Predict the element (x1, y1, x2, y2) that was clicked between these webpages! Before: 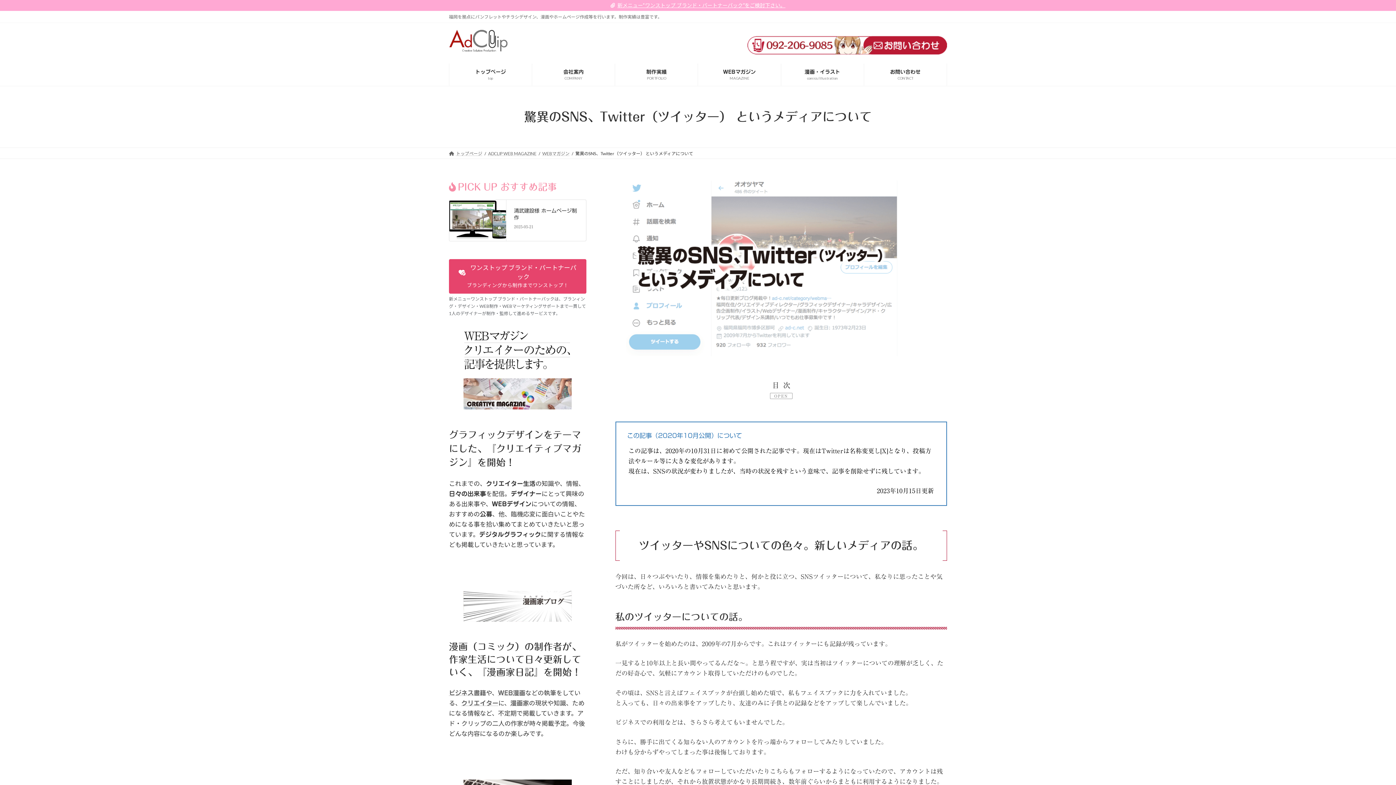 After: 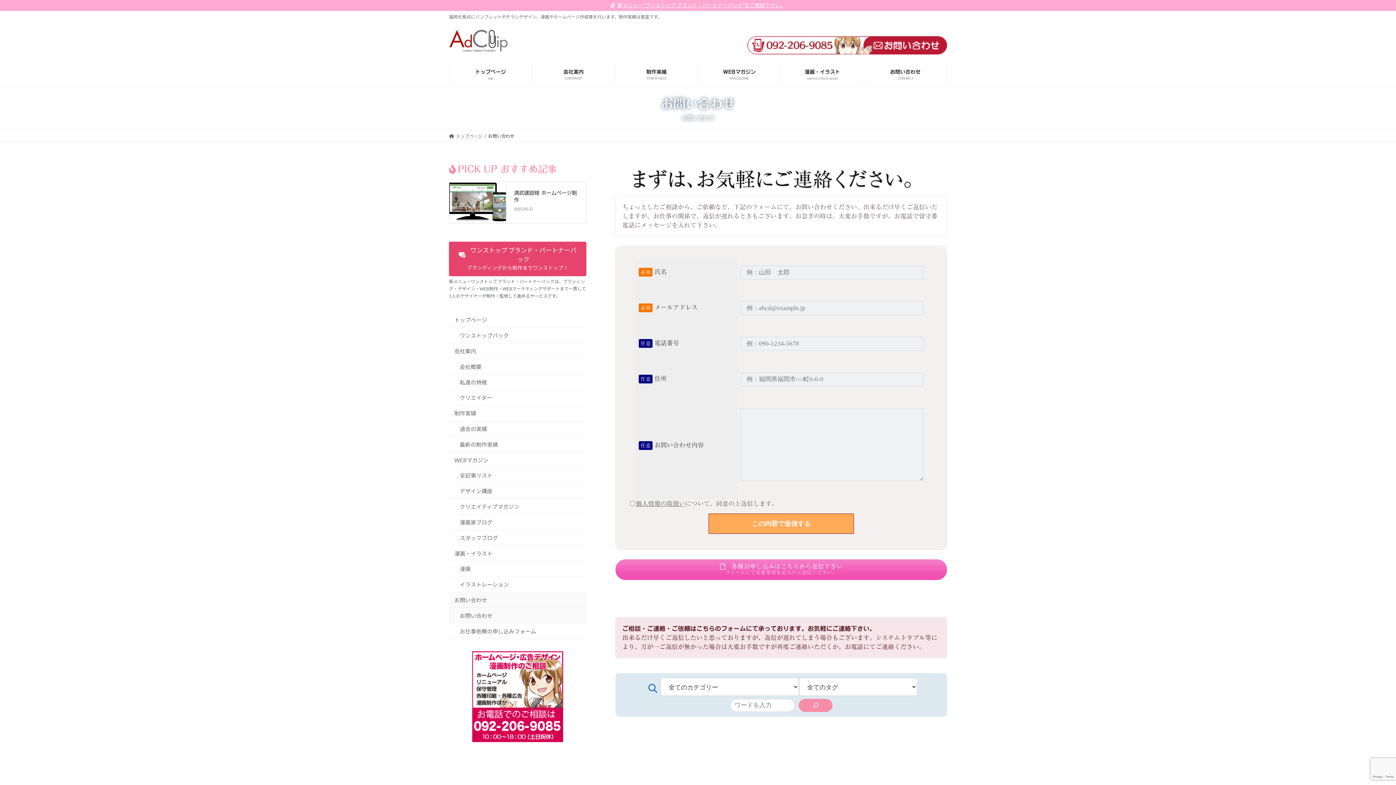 Action: label: お問い合わせ
CONTACT bbox: (864, 63, 946, 85)